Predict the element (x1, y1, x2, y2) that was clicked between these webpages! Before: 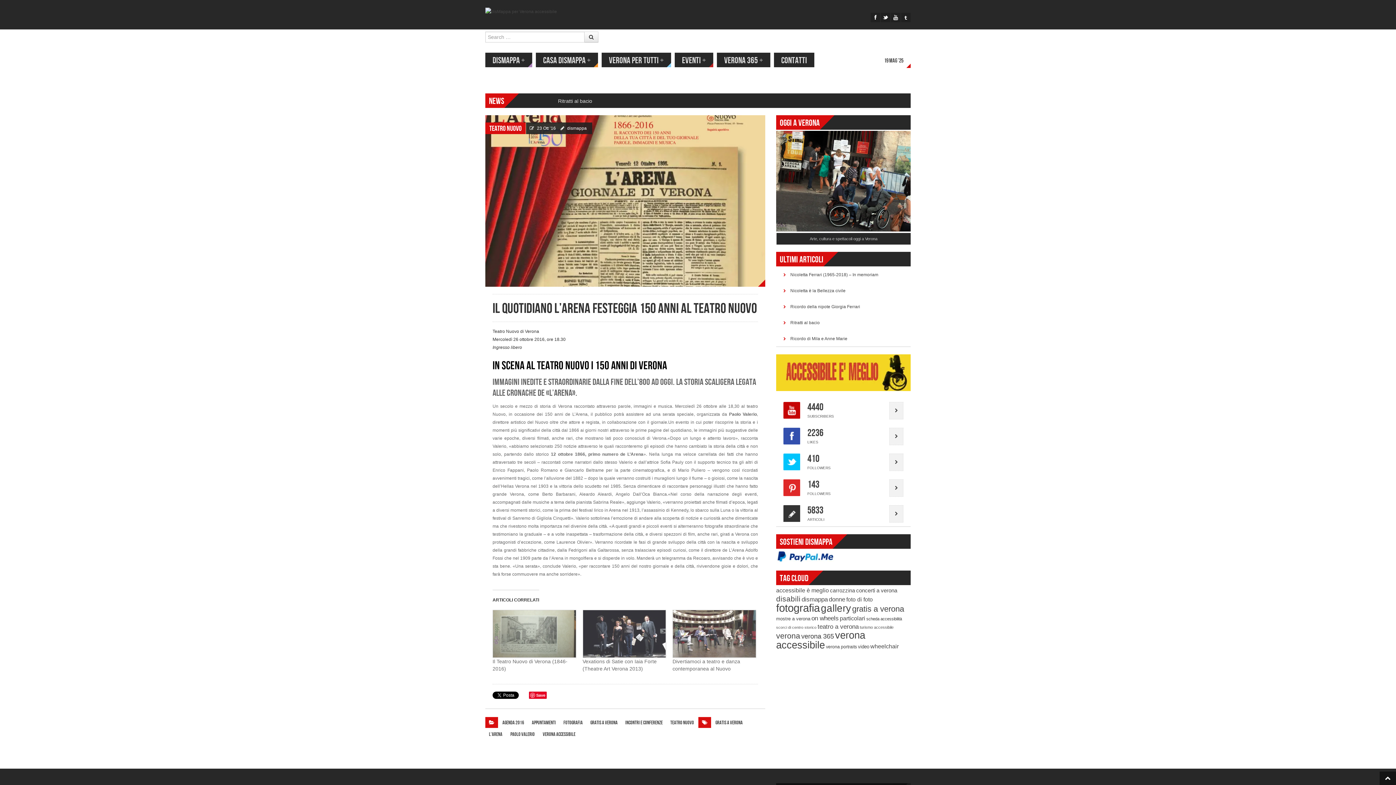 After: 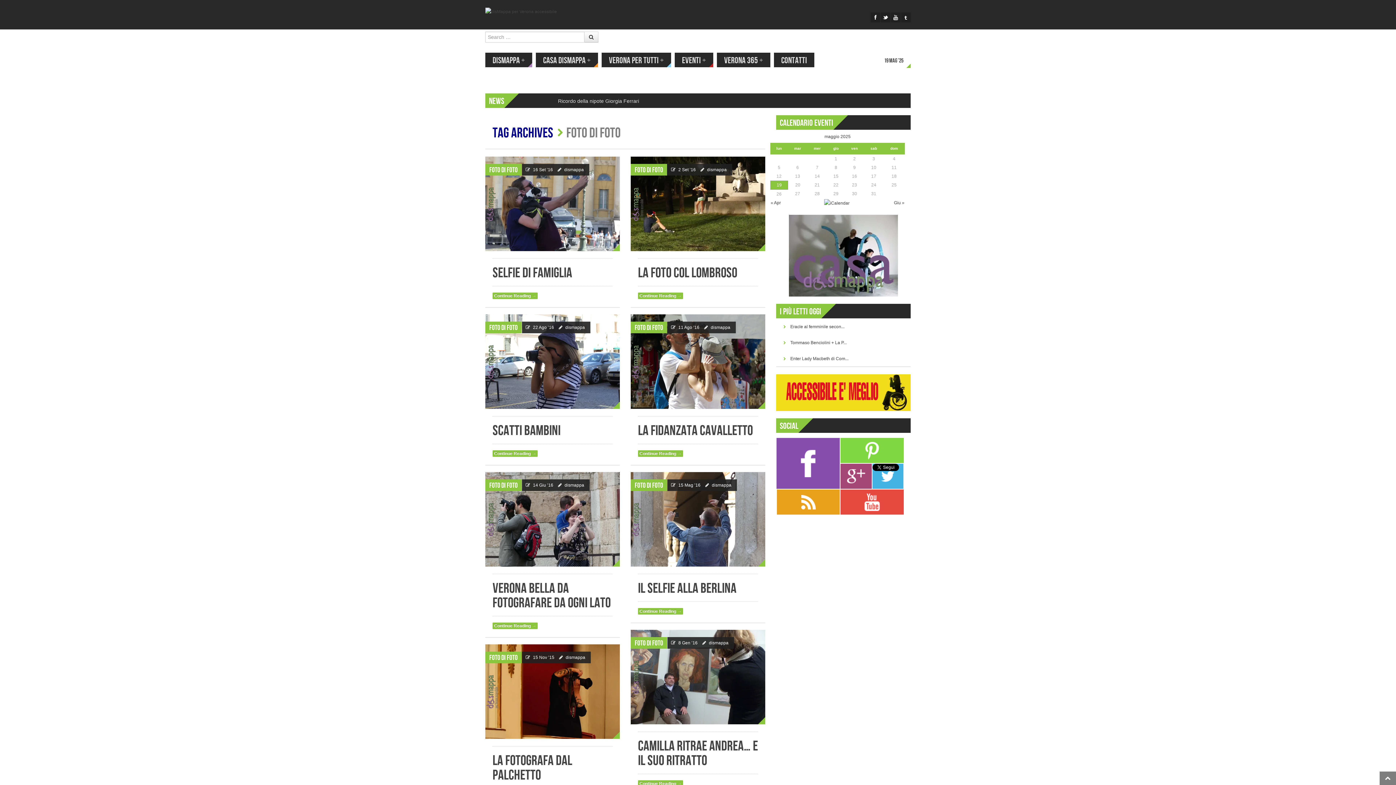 Action: bbox: (846, 596, 873, 602) label: foto di foto